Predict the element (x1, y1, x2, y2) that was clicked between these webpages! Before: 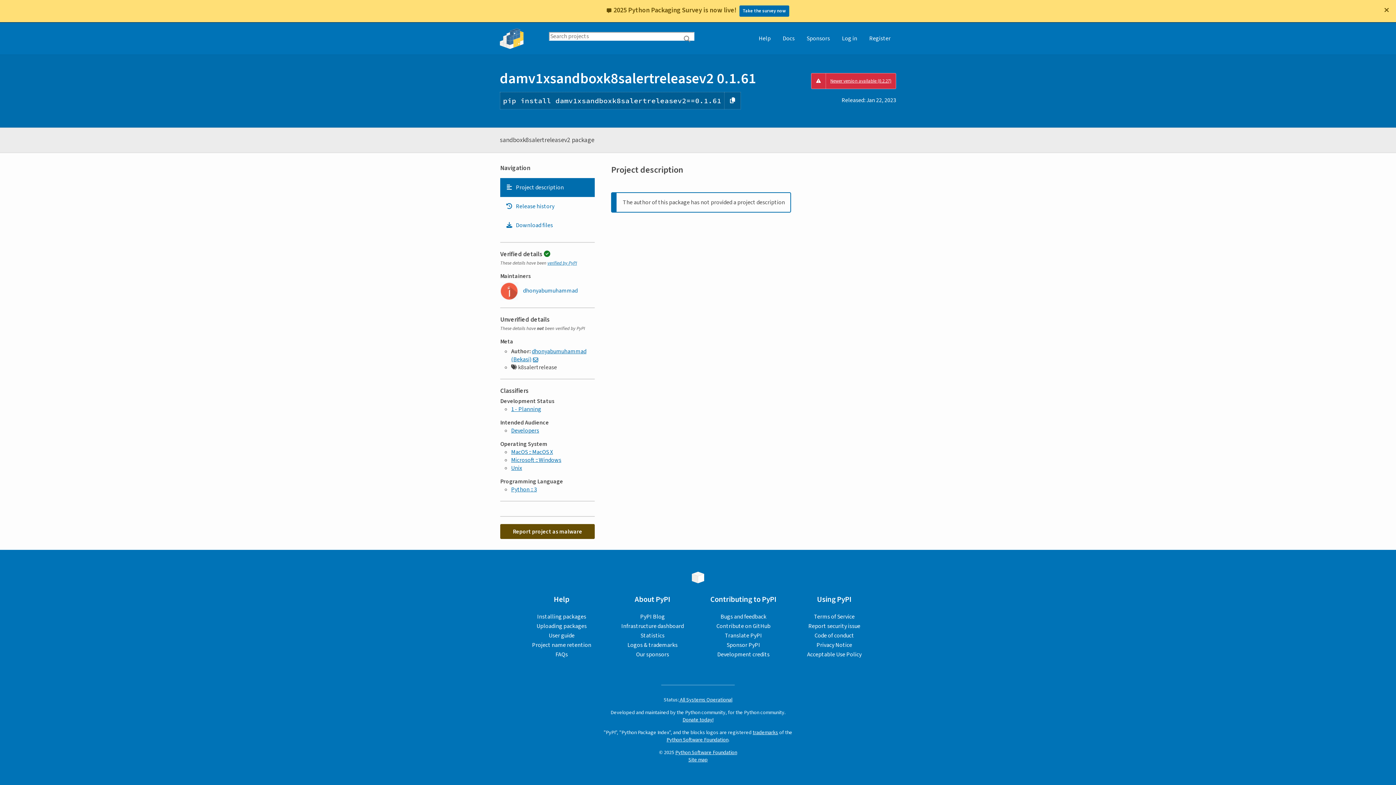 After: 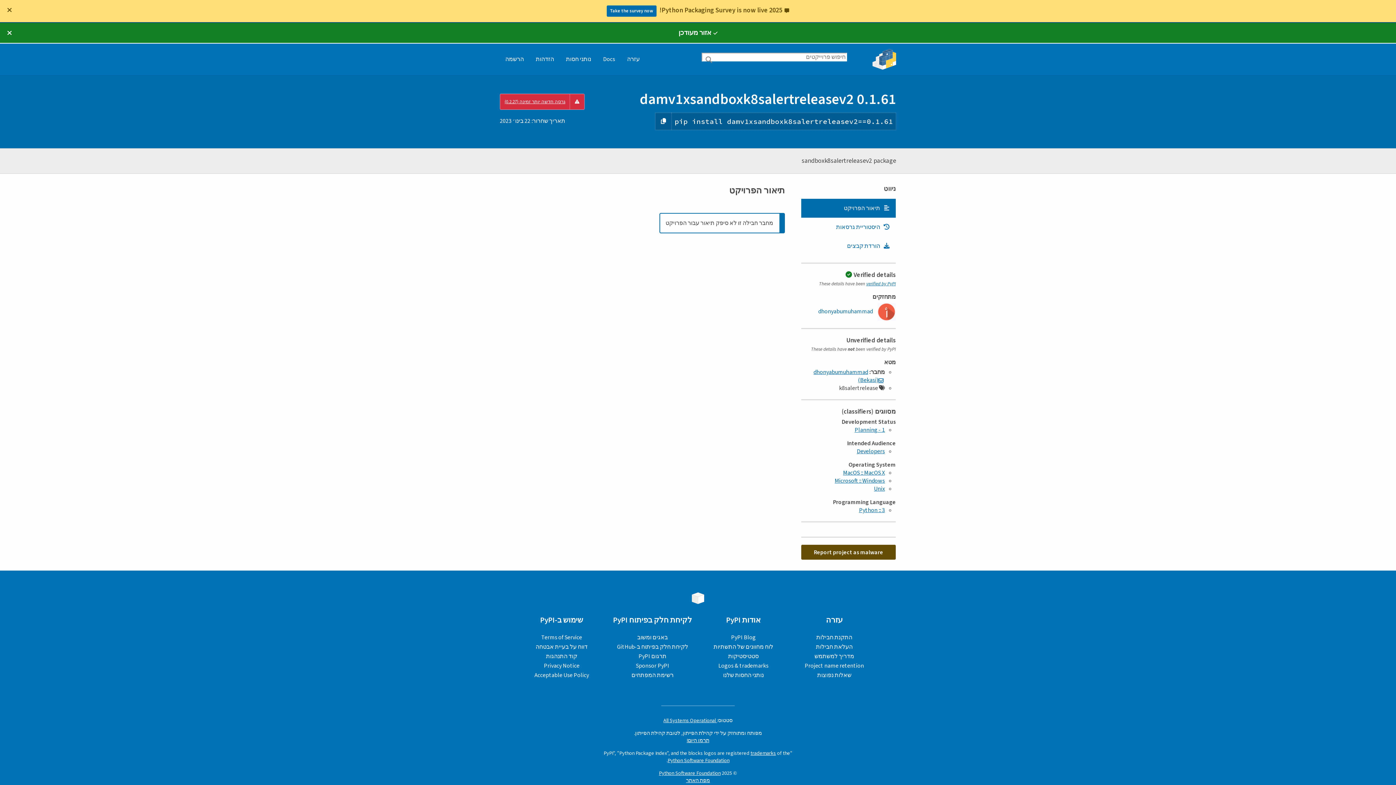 Action: bbox: (817, 769, 830, 775) label: עברית